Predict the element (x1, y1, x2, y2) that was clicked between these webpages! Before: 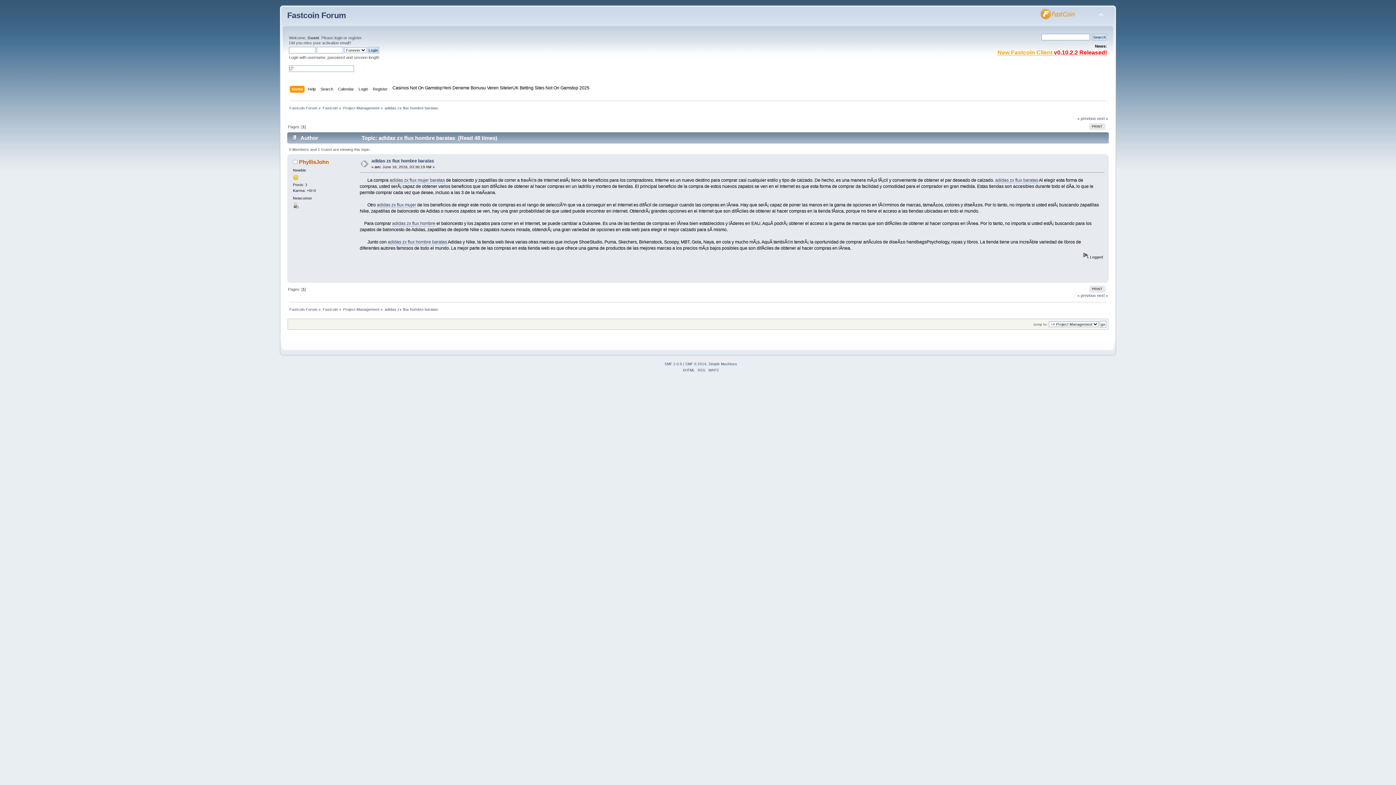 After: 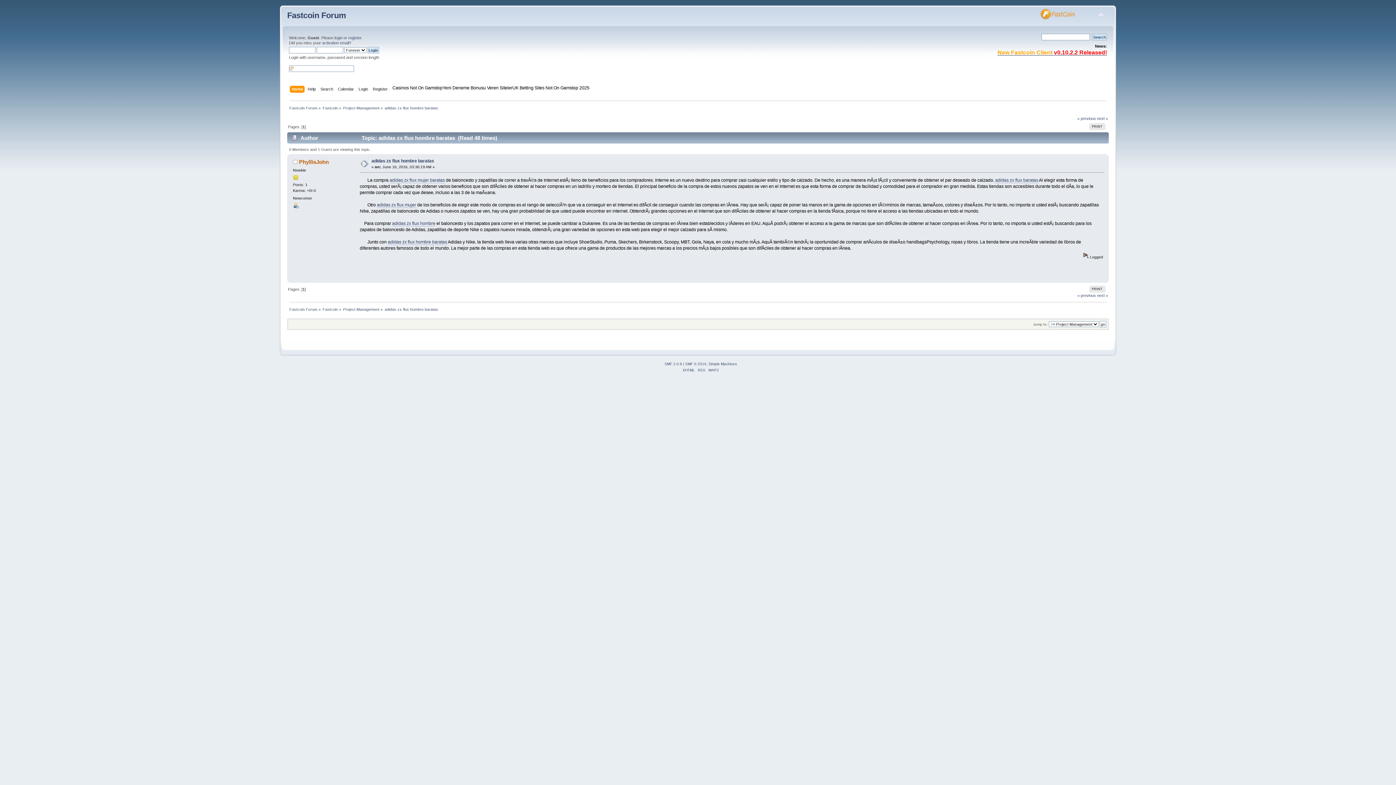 Action: bbox: (997, 50, 1107, 55) label: New Fastcoin Client v0.10.2.2 Released!